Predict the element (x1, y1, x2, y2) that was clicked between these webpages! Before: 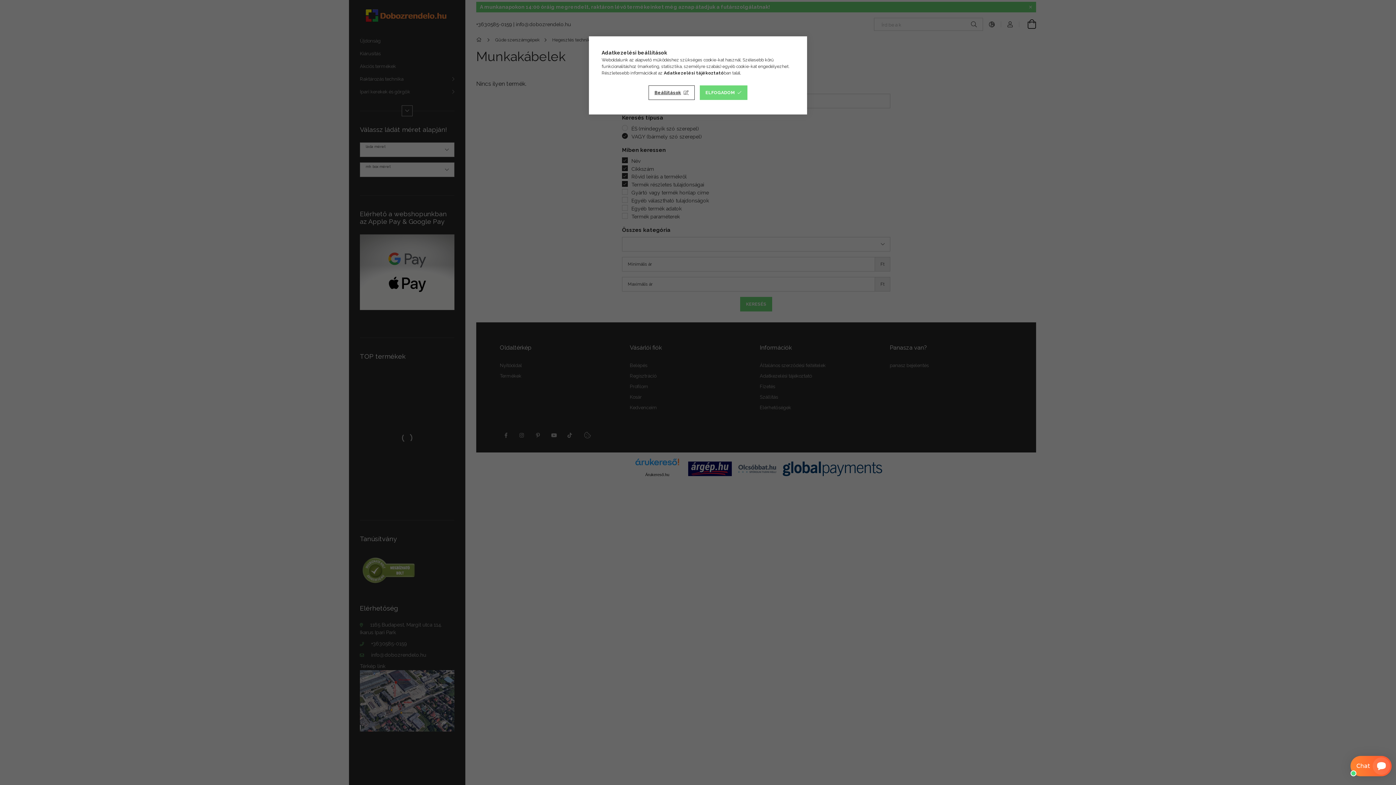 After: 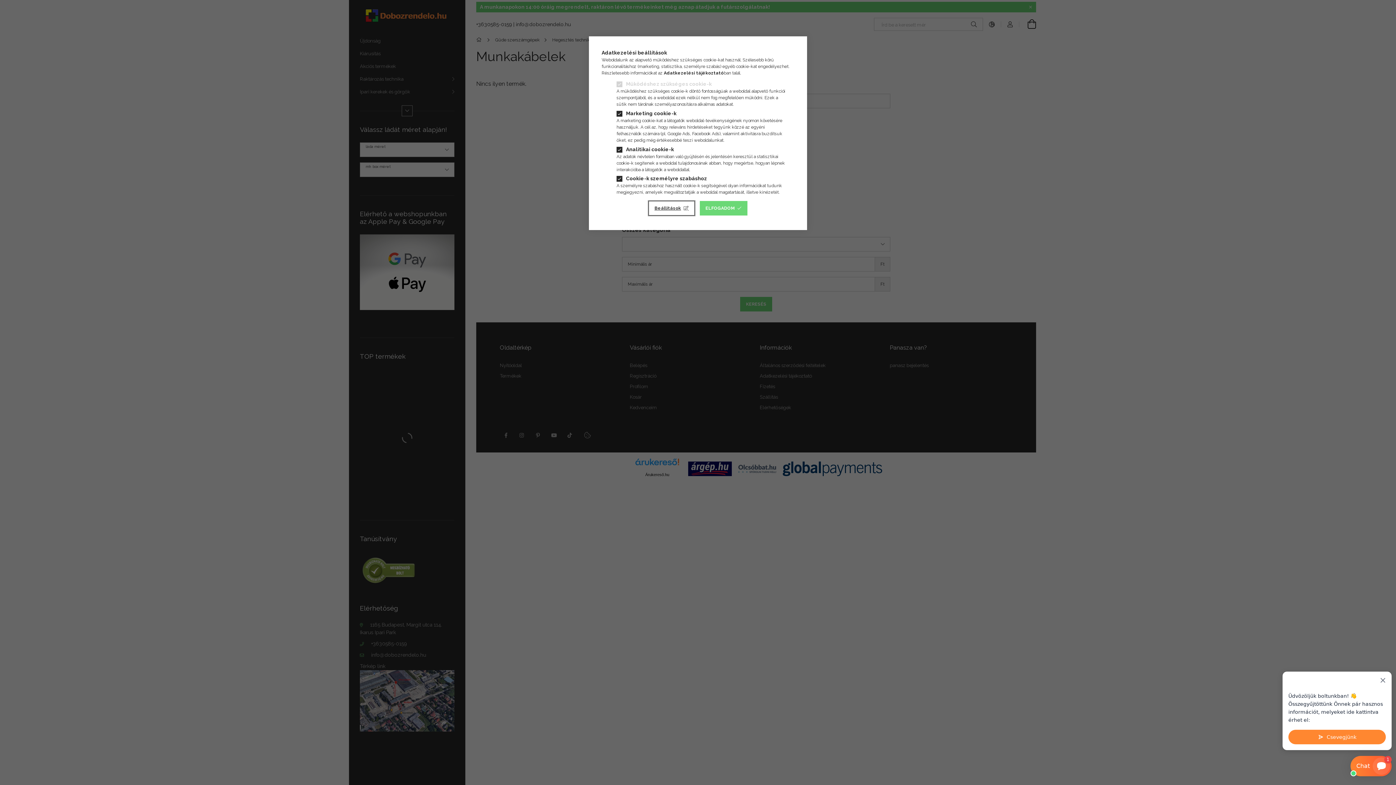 Action: label: Beállítások bbox: (648, 85, 694, 100)